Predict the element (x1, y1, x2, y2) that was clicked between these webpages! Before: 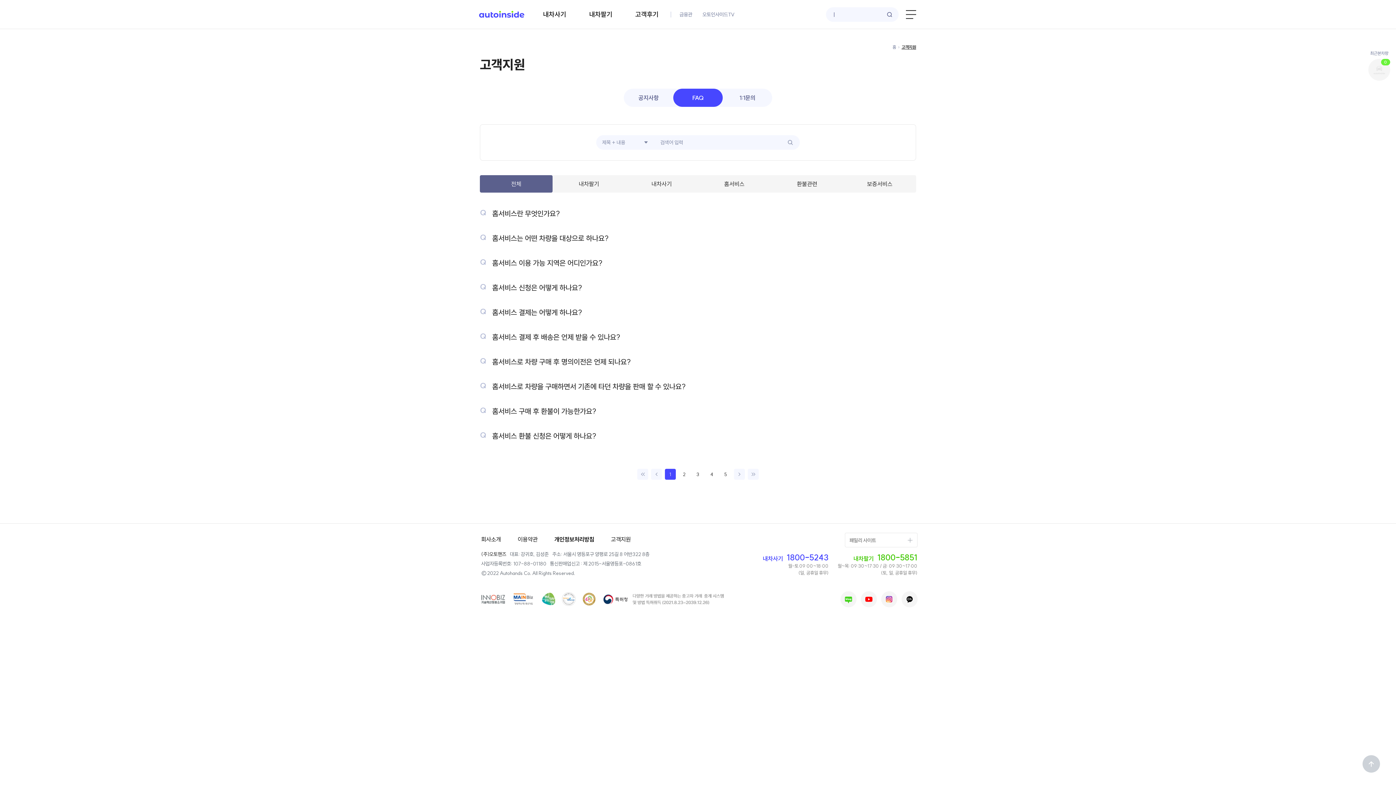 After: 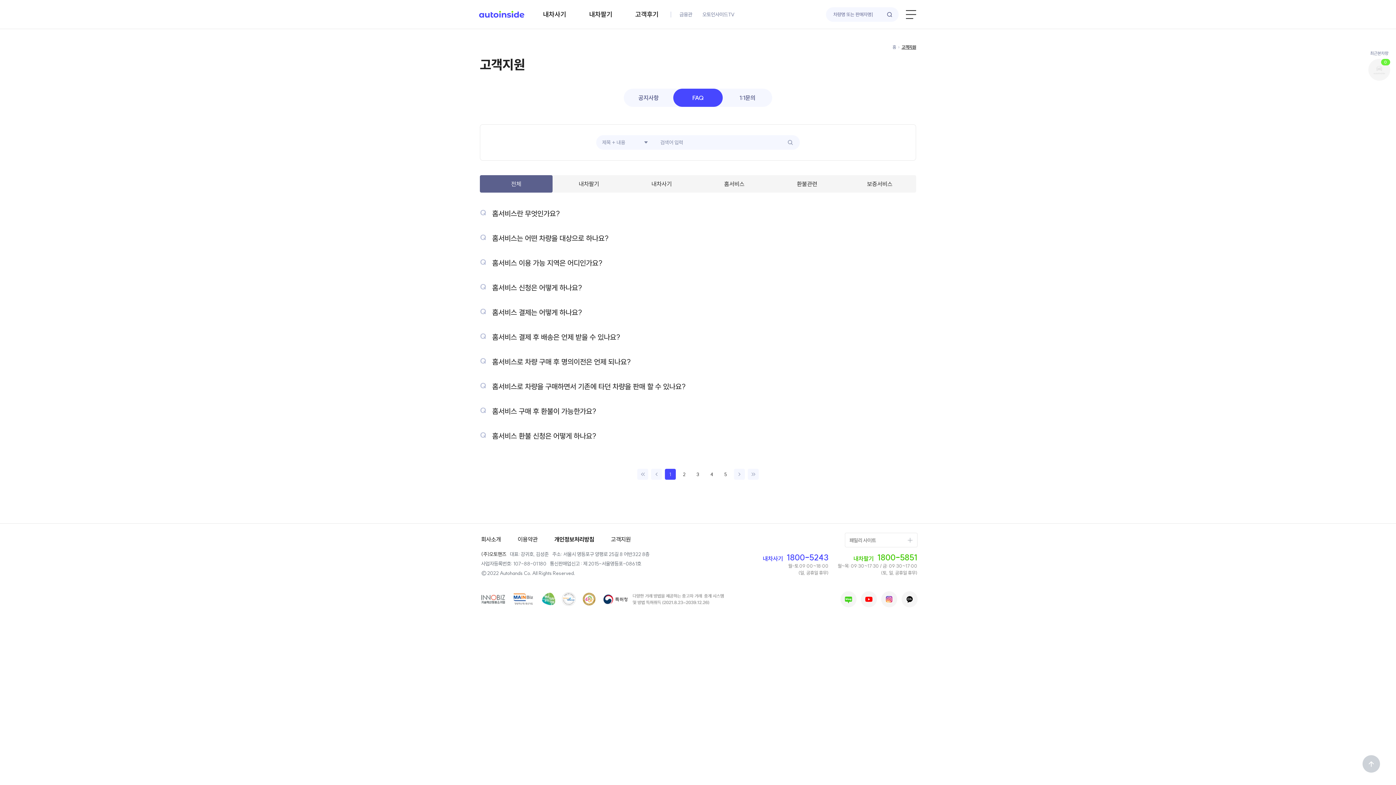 Action: bbox: (481, 536, 501, 543) label: 회사소개